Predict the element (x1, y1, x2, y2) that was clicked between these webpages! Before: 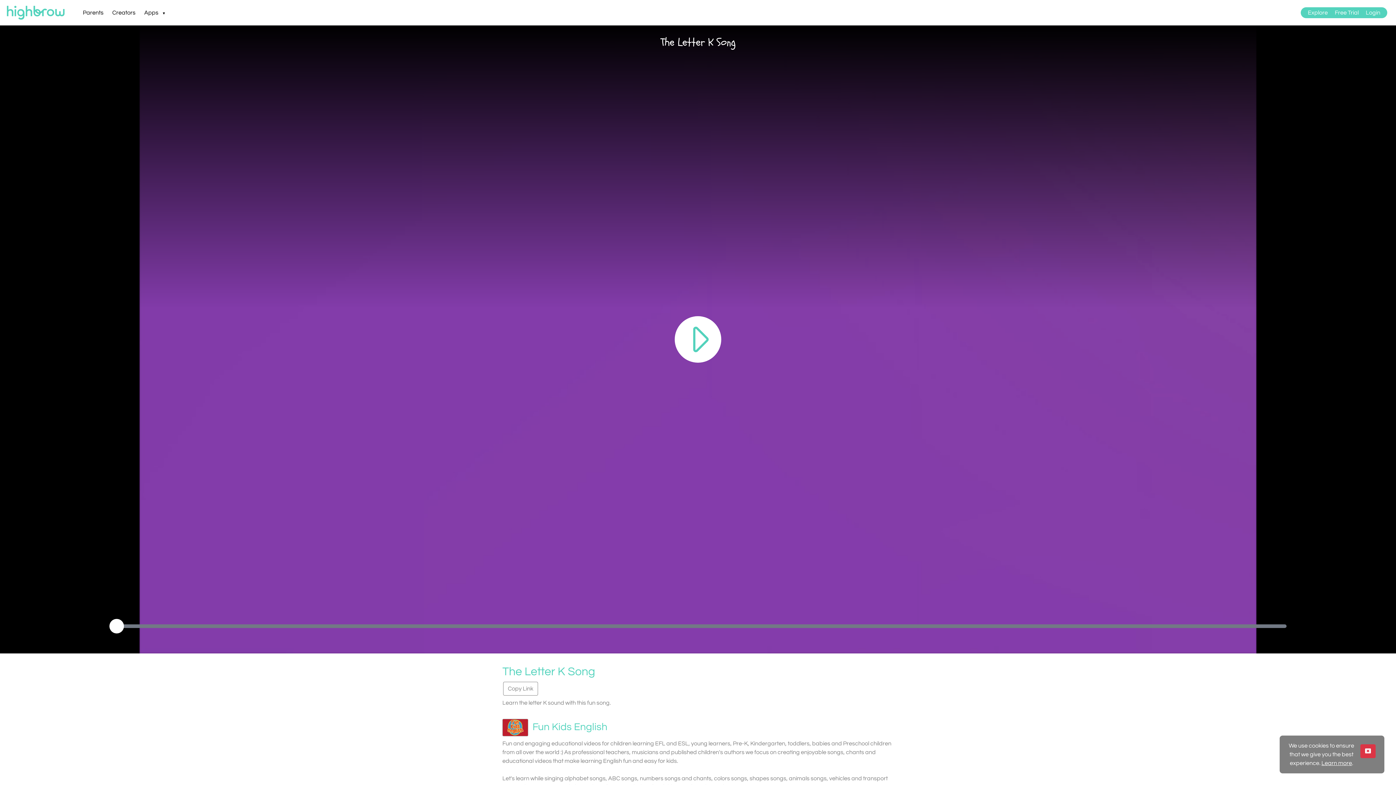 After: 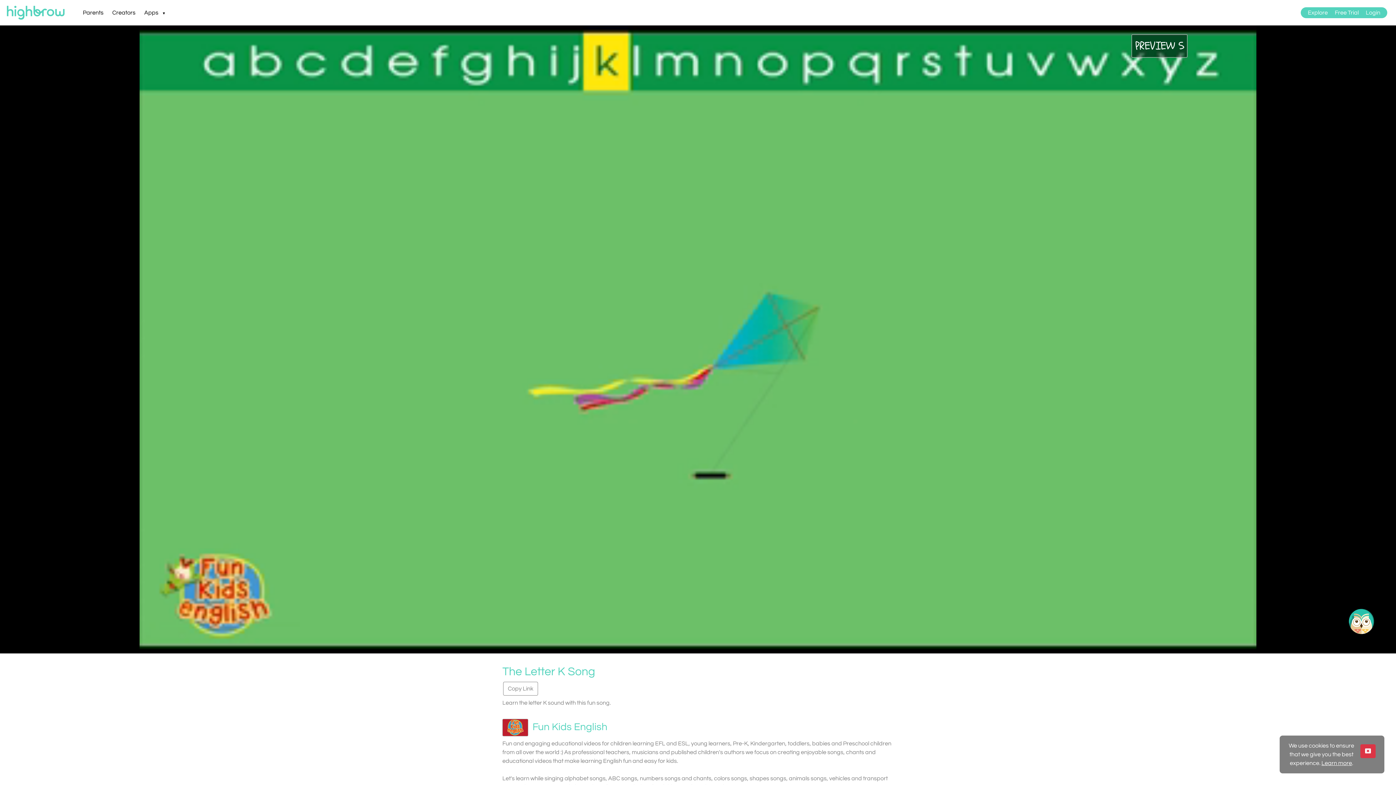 Action: bbox: (674, 316, 721, 362)